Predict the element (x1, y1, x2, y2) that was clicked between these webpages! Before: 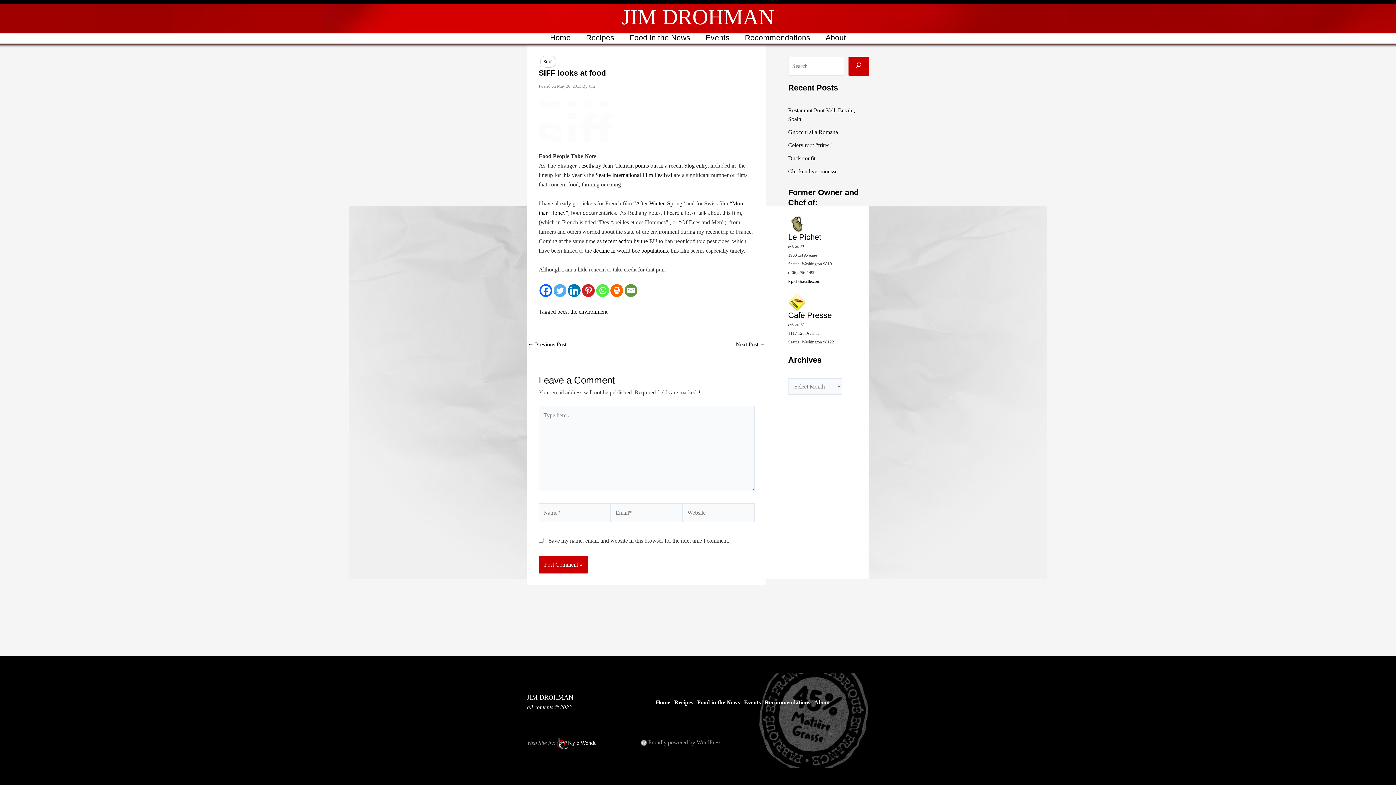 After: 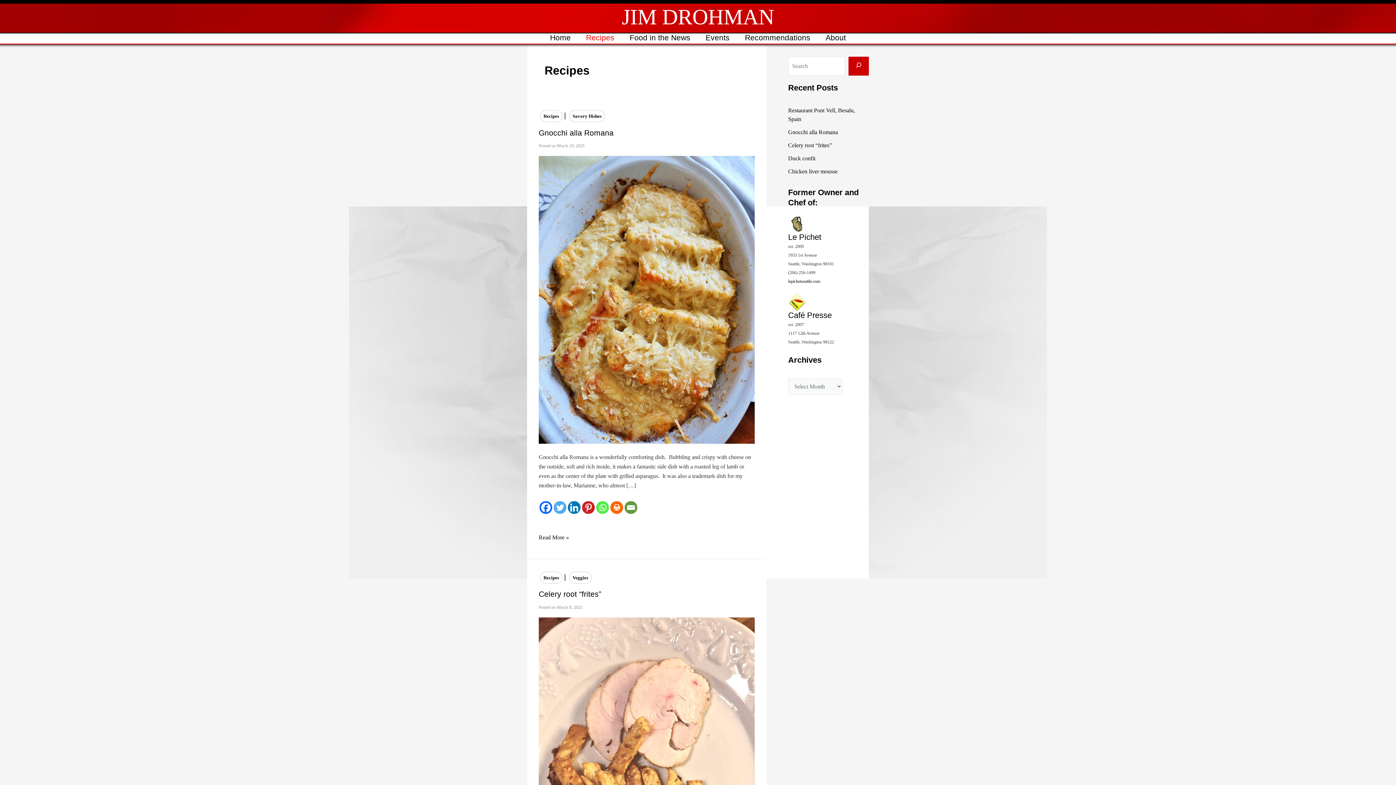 Action: label: Recipes bbox: (578, 31, 622, 43)